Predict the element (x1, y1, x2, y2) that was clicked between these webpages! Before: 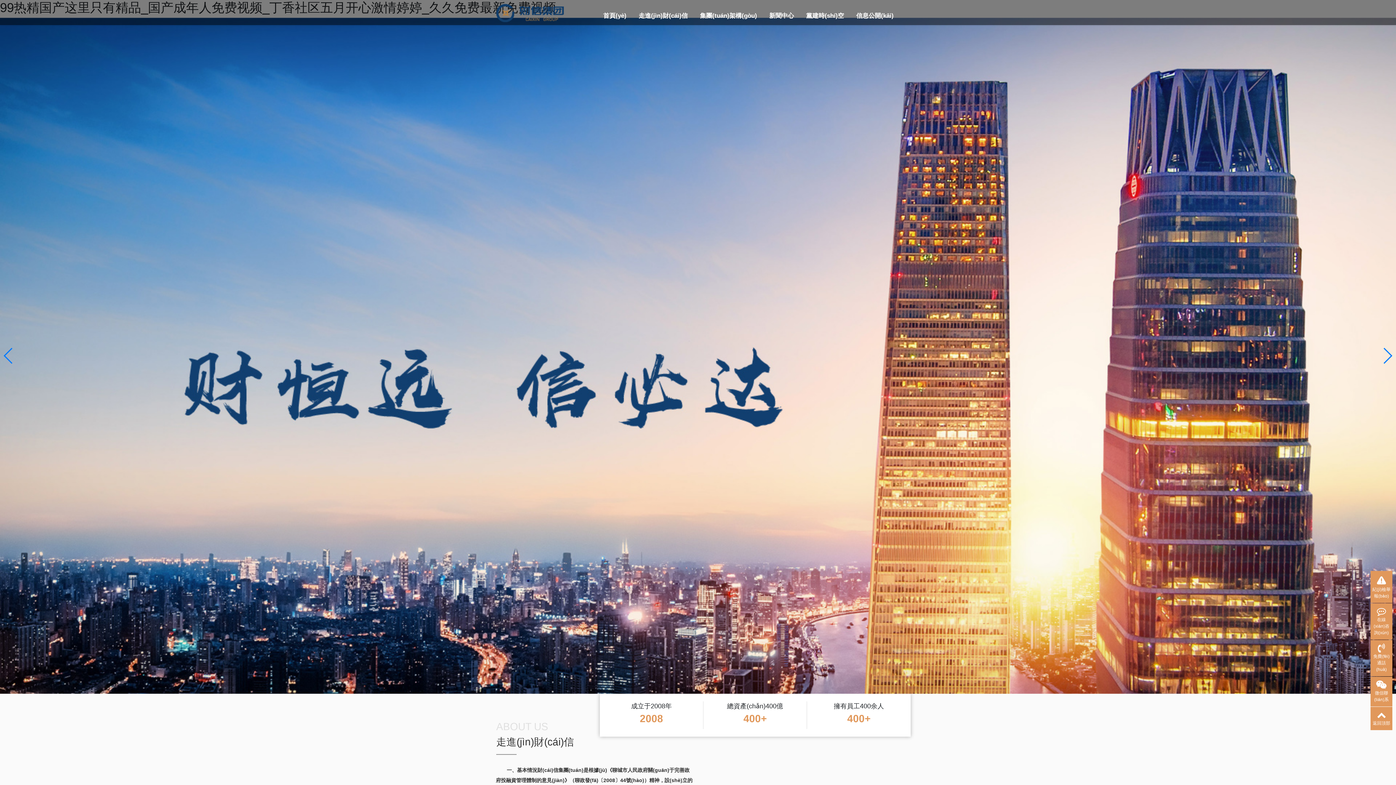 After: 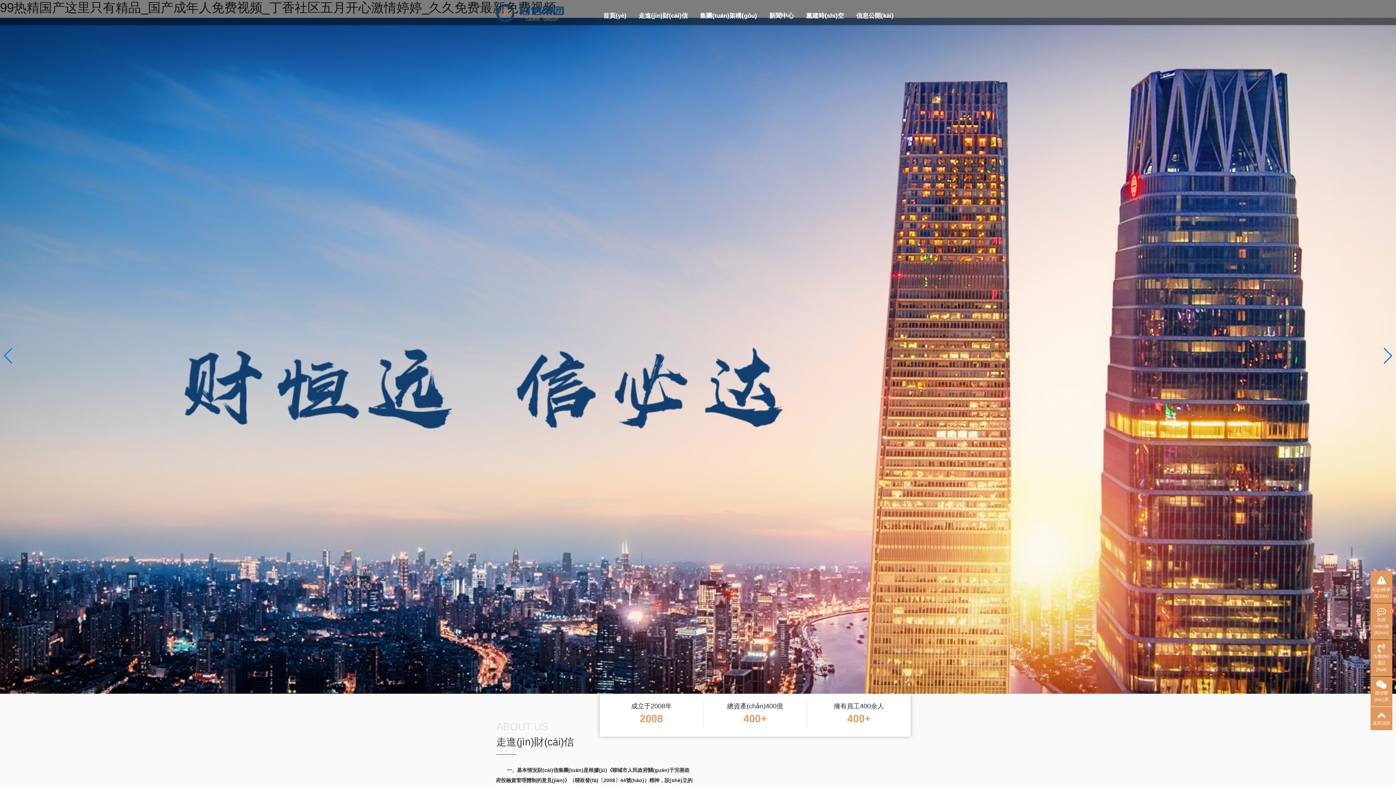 Action: label: 黨建時(shí)空 bbox: (800, 6, 850, 25)